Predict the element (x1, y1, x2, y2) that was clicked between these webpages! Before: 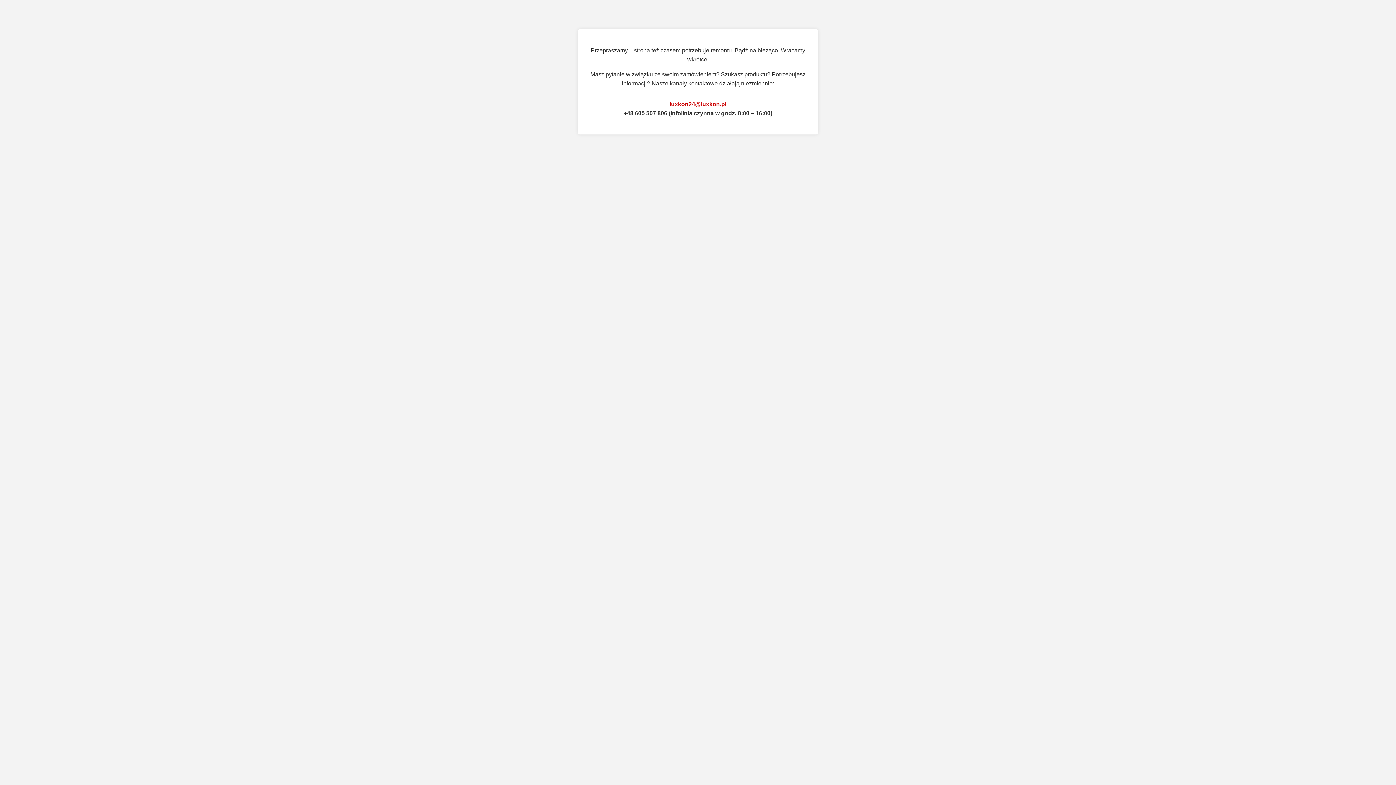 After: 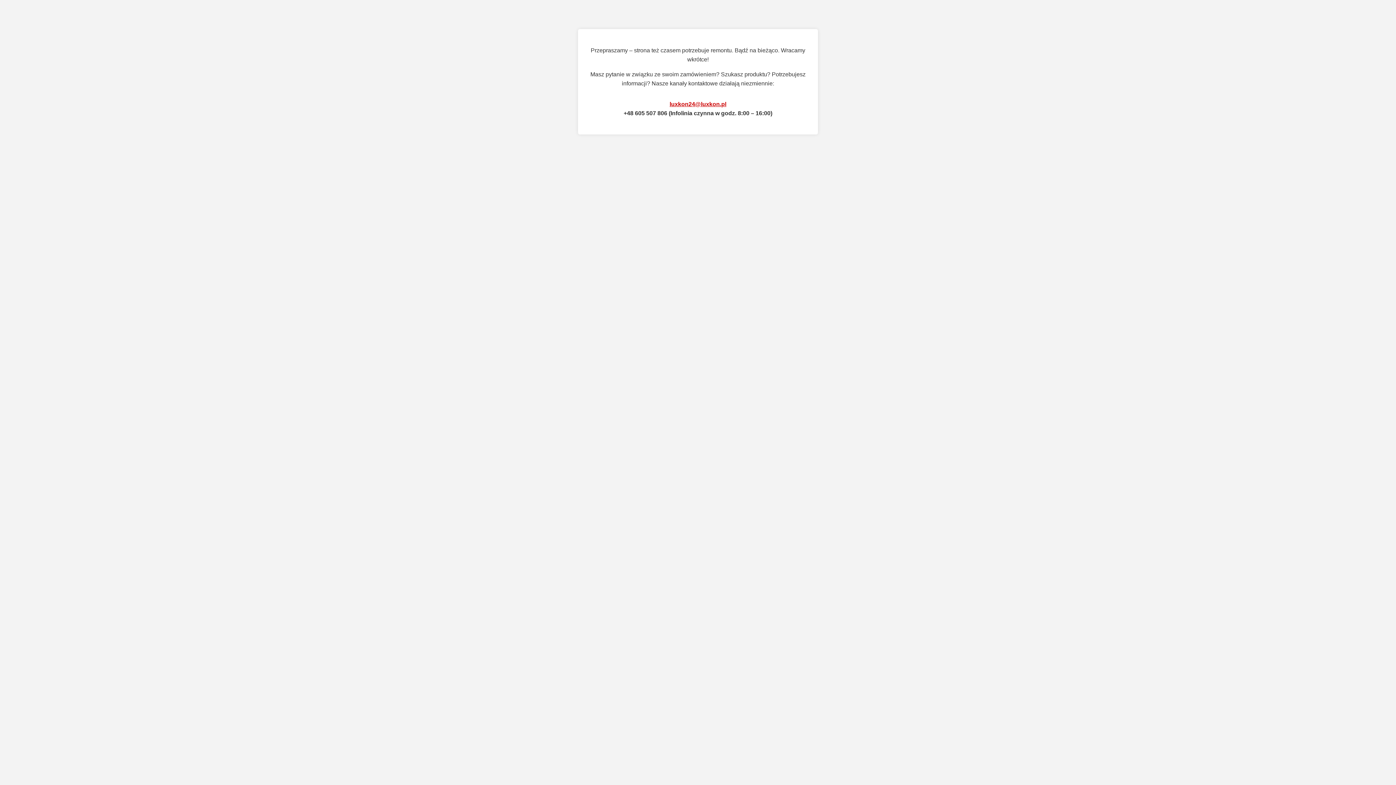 Action: label: luxkon24@luxkon.pl bbox: (669, 101, 726, 107)